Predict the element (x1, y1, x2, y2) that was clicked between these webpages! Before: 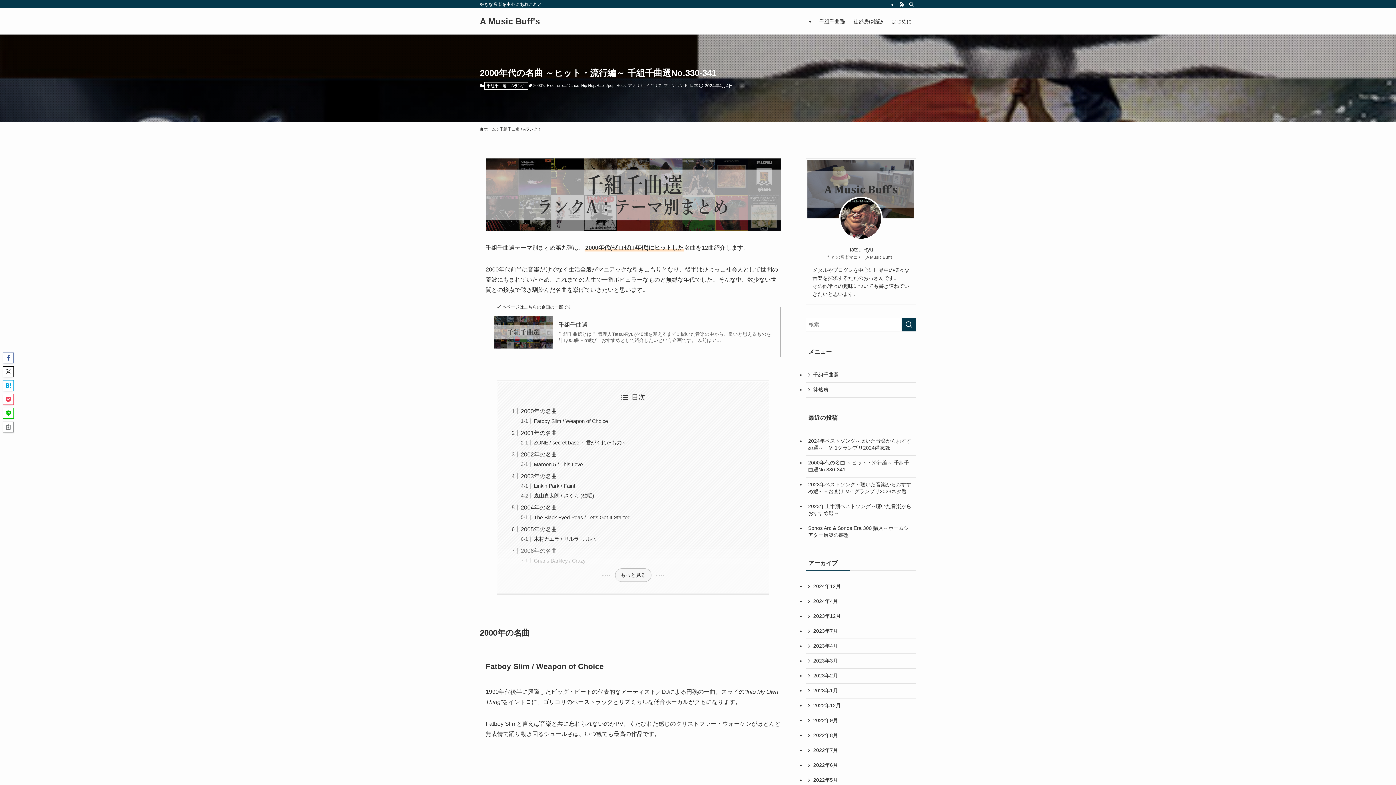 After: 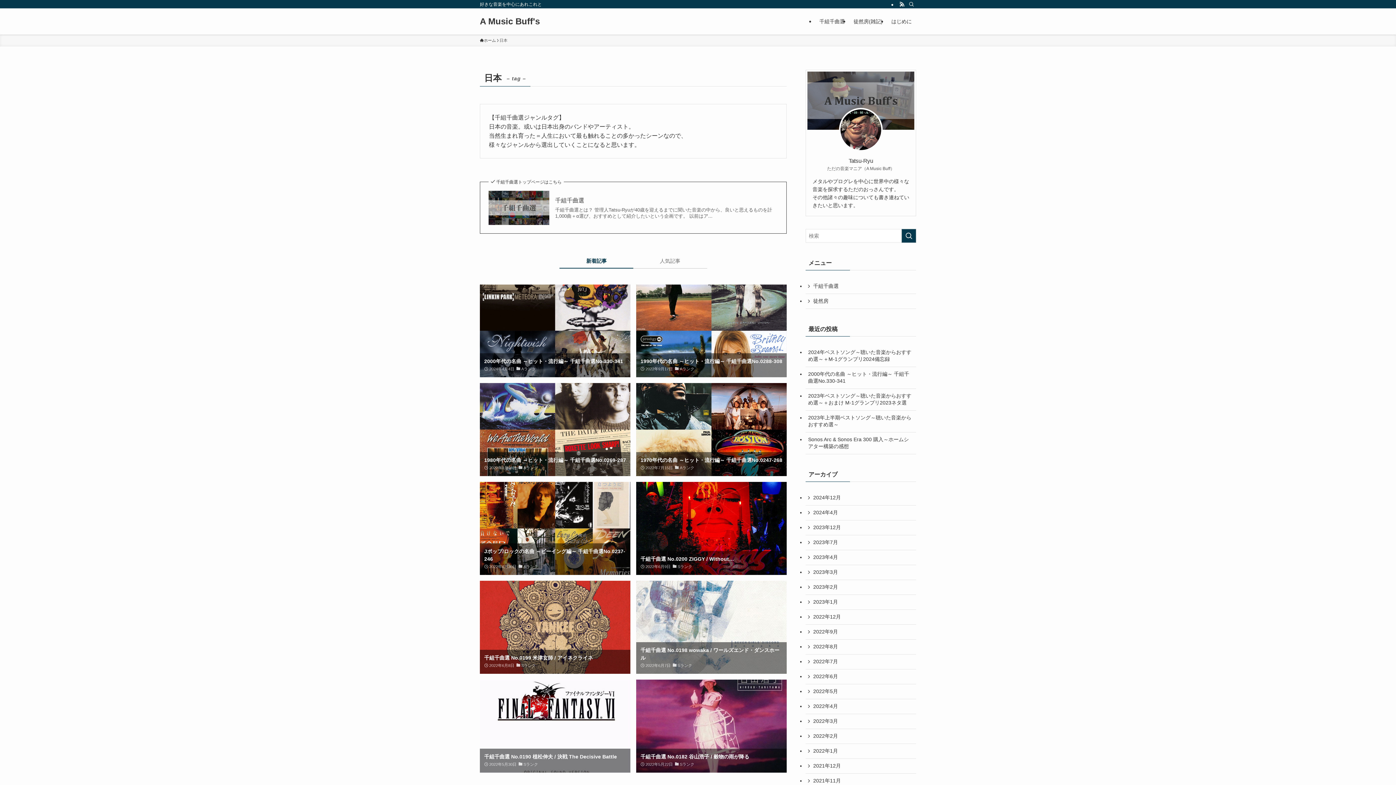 Action: bbox: (689, 82, 699, 89) label: 日本